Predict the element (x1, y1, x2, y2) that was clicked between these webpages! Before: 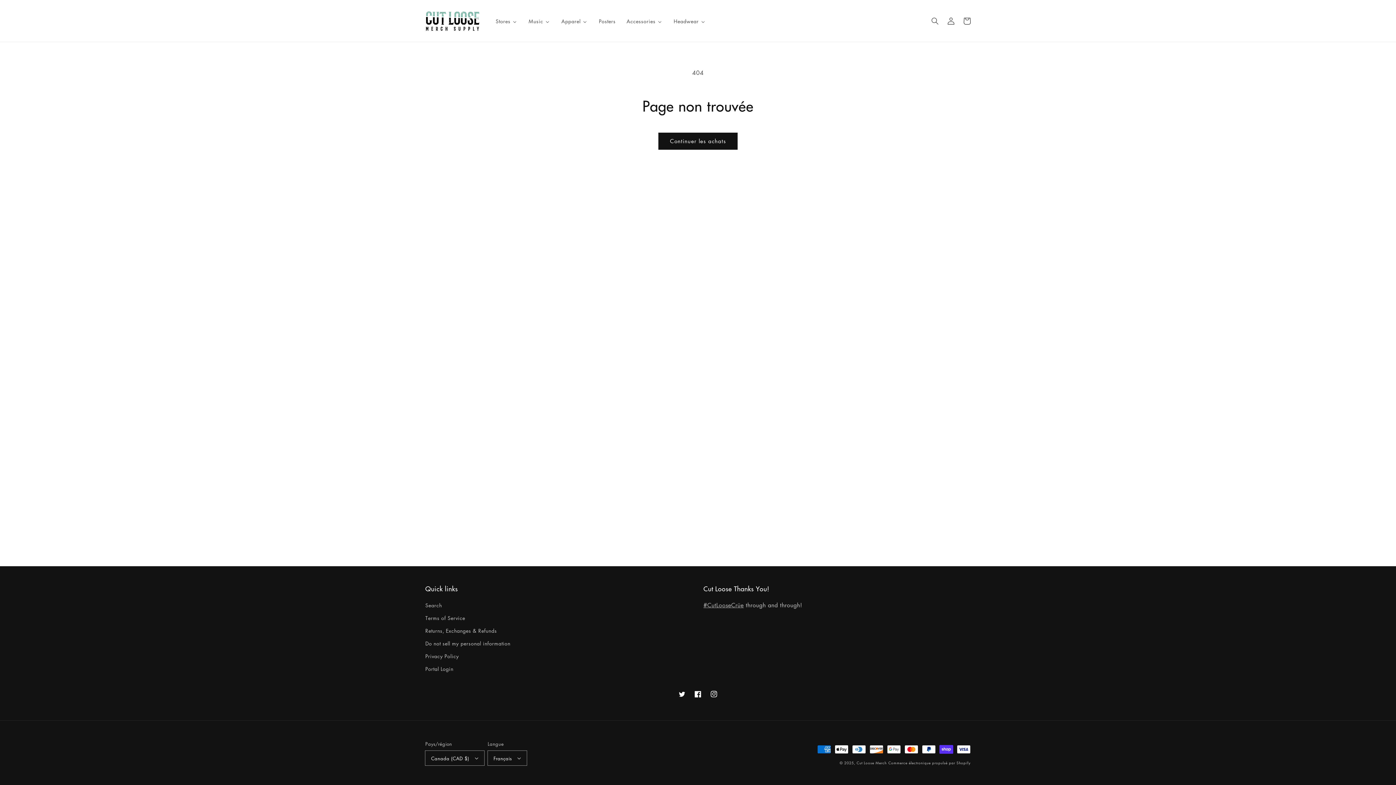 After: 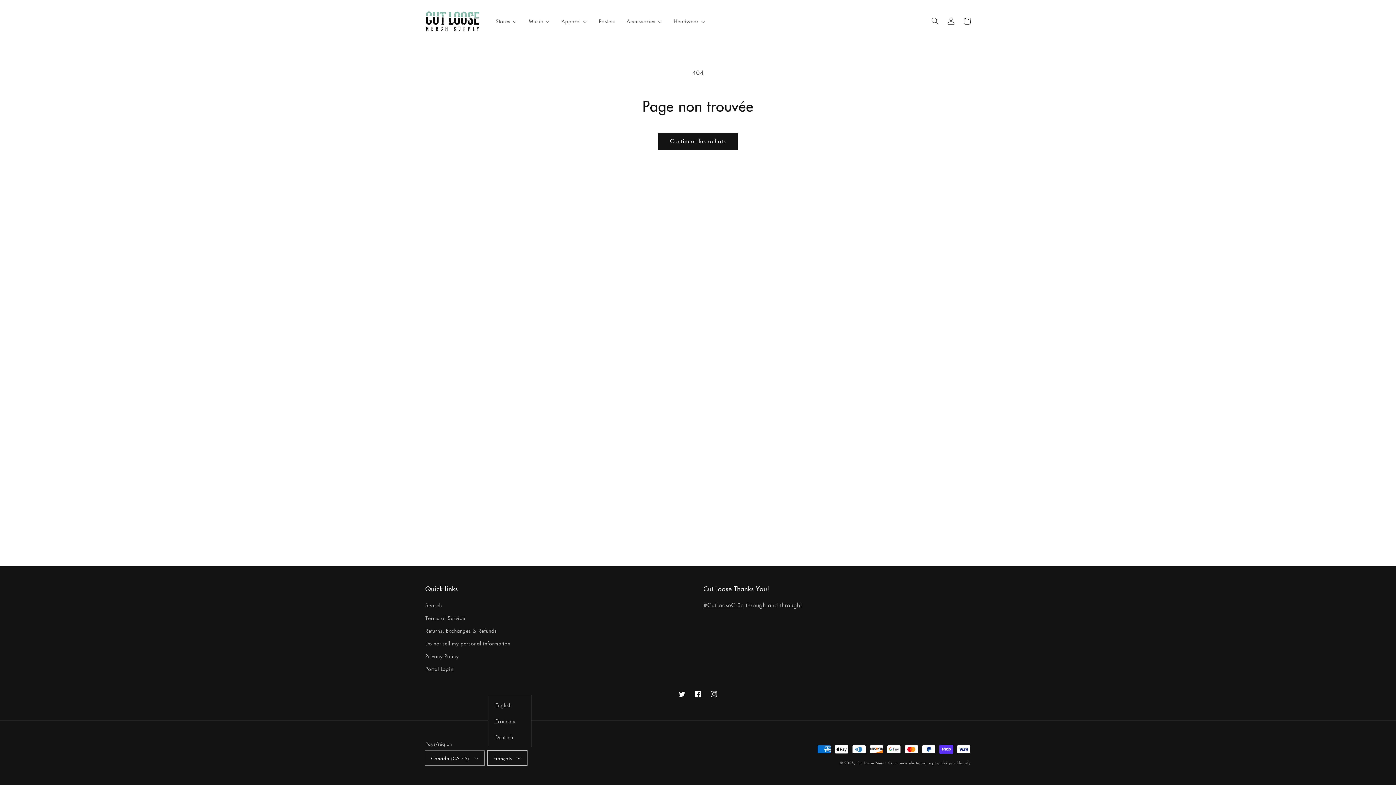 Action: label: Français bbox: (487, 751, 526, 765)